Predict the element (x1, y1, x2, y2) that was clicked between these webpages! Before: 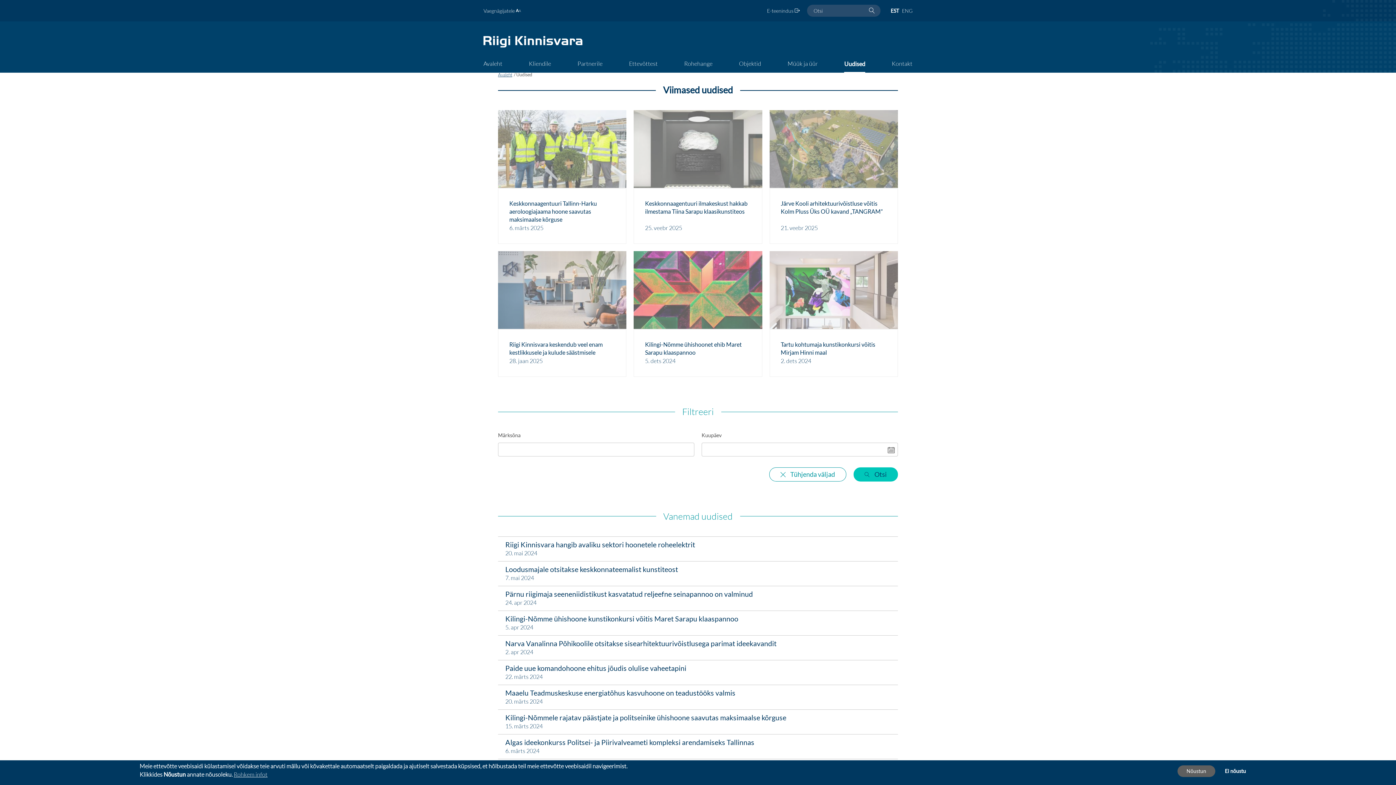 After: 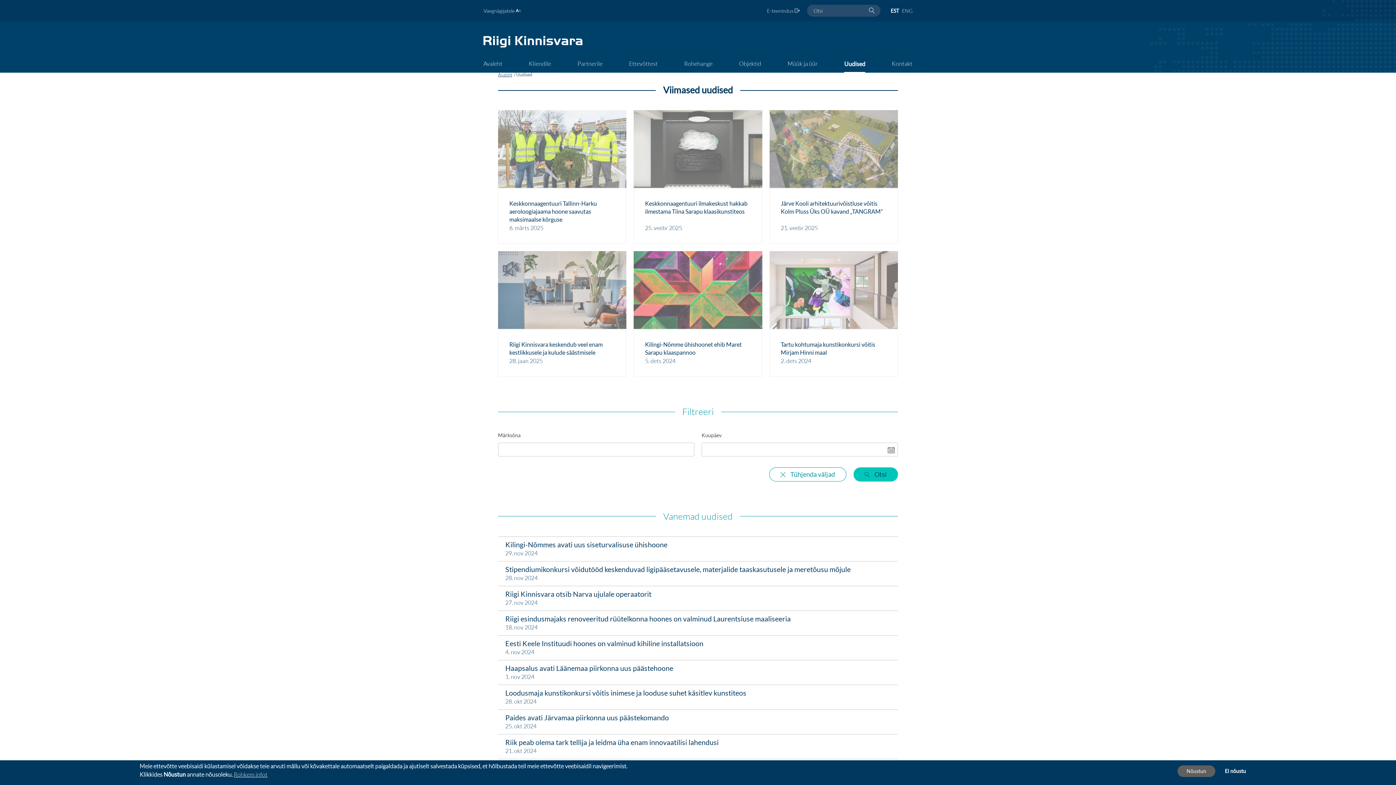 Action: bbox: (890, 4, 899, 16) label: EST